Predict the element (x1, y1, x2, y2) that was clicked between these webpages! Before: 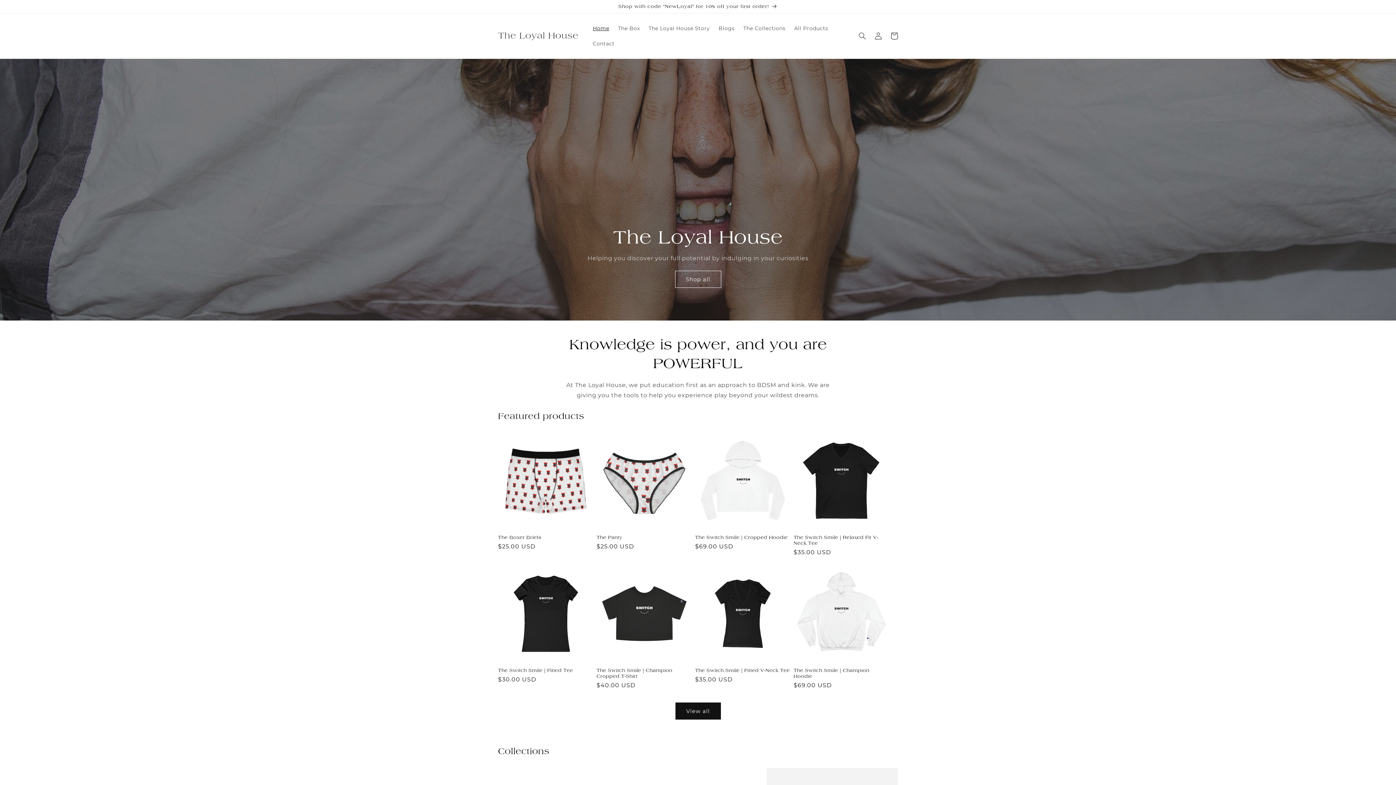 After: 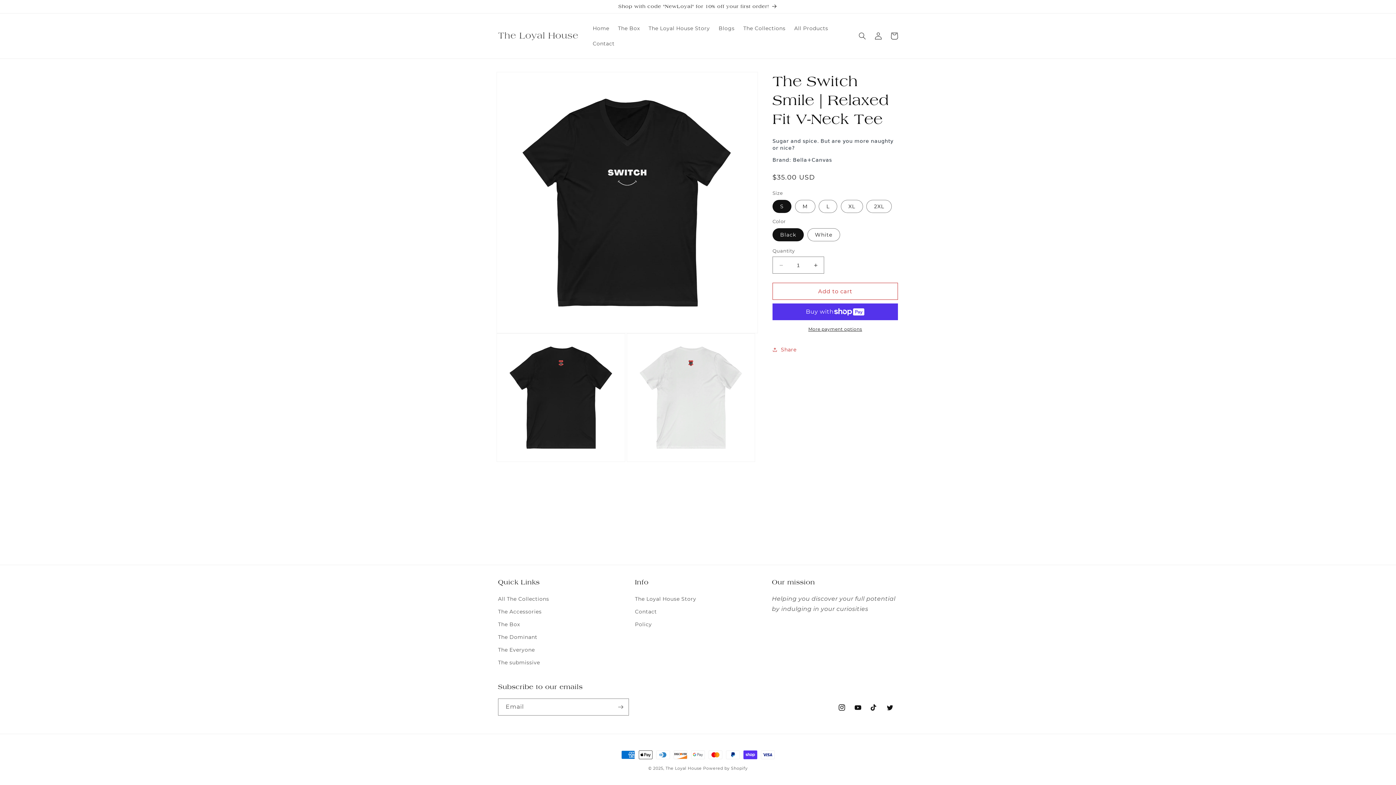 Action: label: The Switch Smile | Relaxed Fit V-Neck Tee bbox: (793, 534, 889, 546)